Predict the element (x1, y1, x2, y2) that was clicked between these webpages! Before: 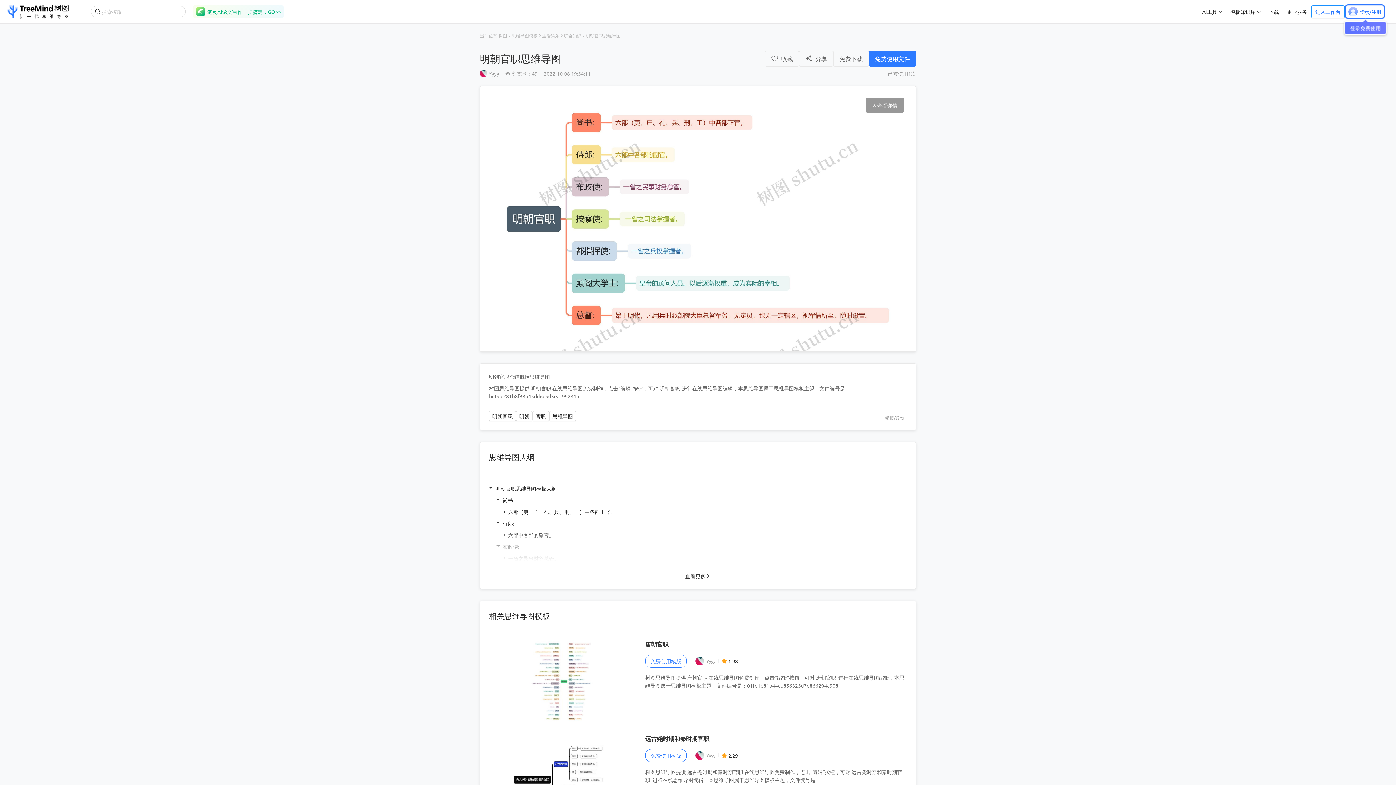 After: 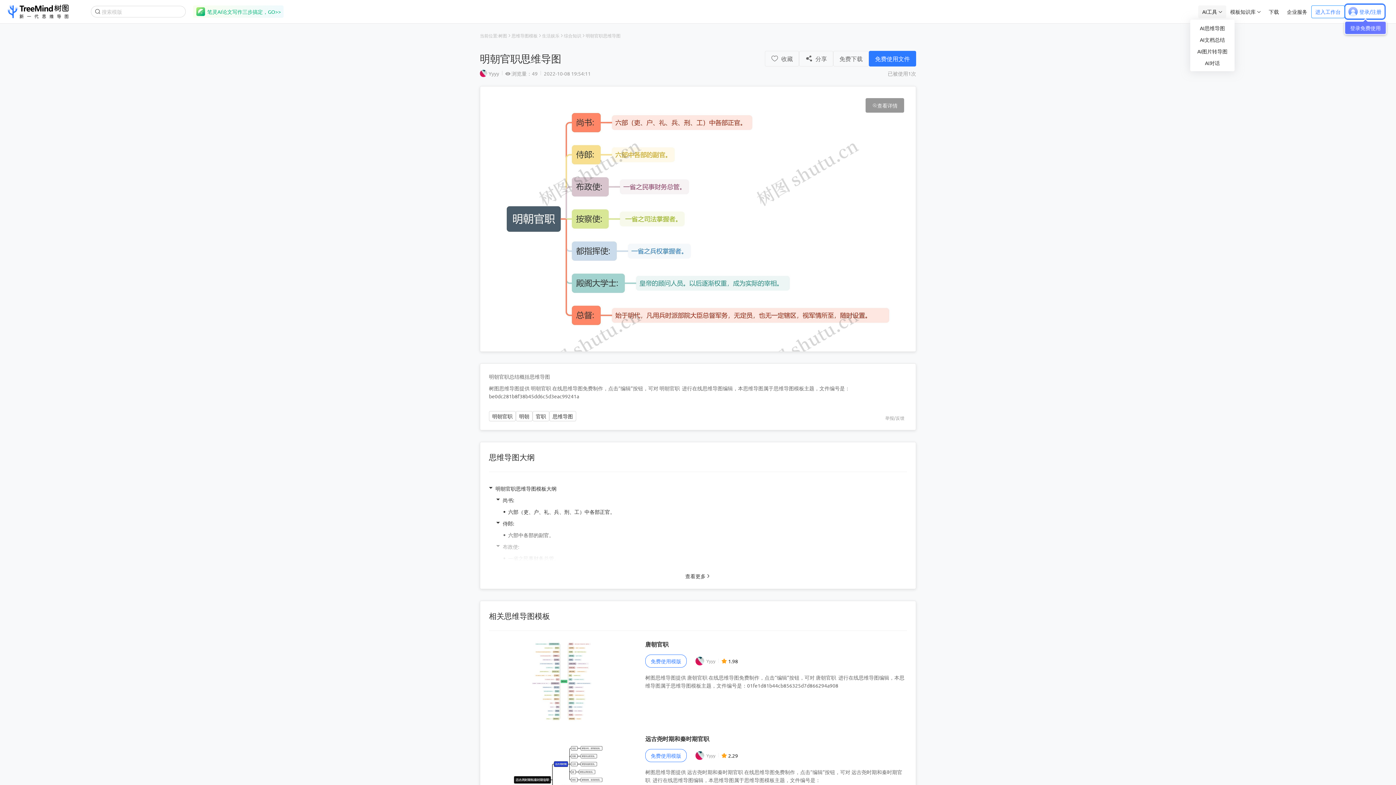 Action: bbox: (1198, 5, 1226, 18) label: AI工具